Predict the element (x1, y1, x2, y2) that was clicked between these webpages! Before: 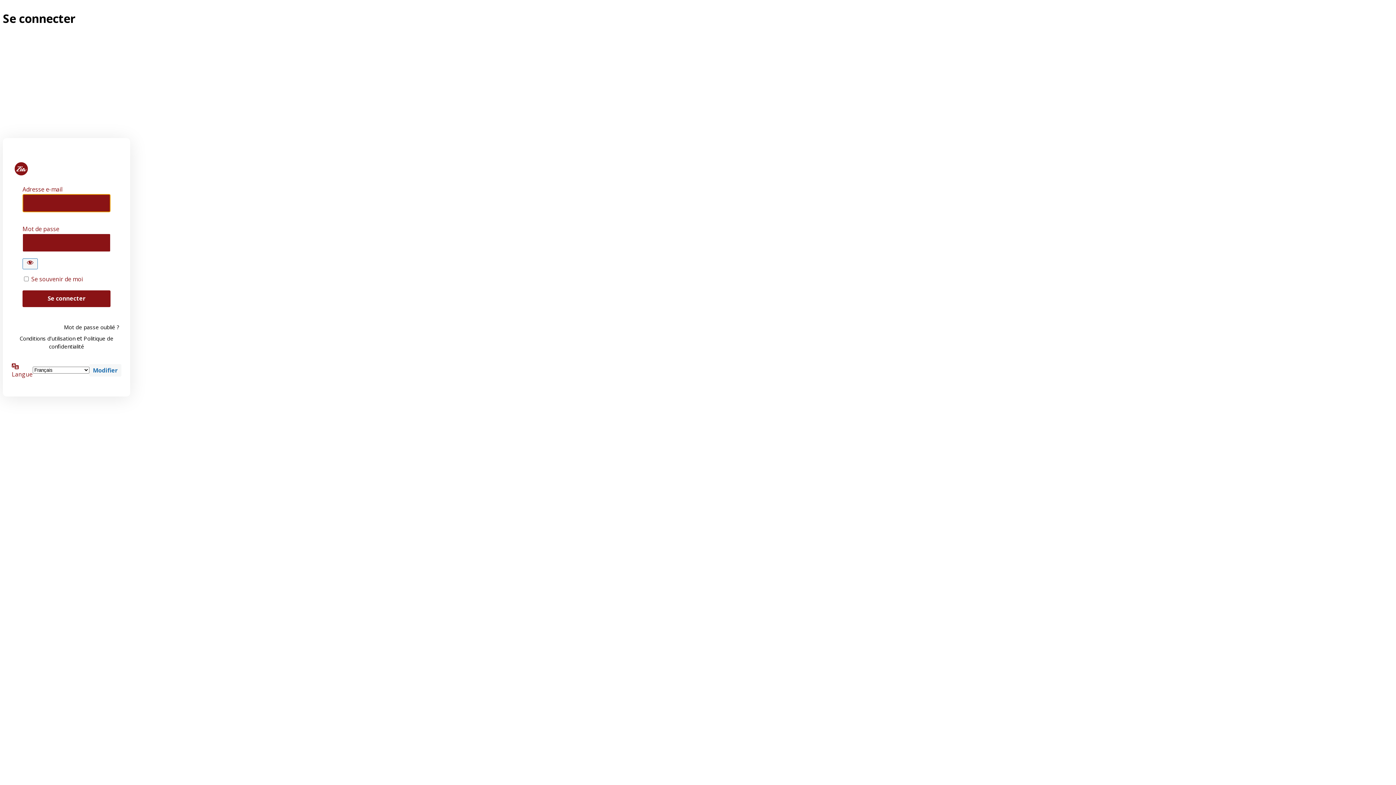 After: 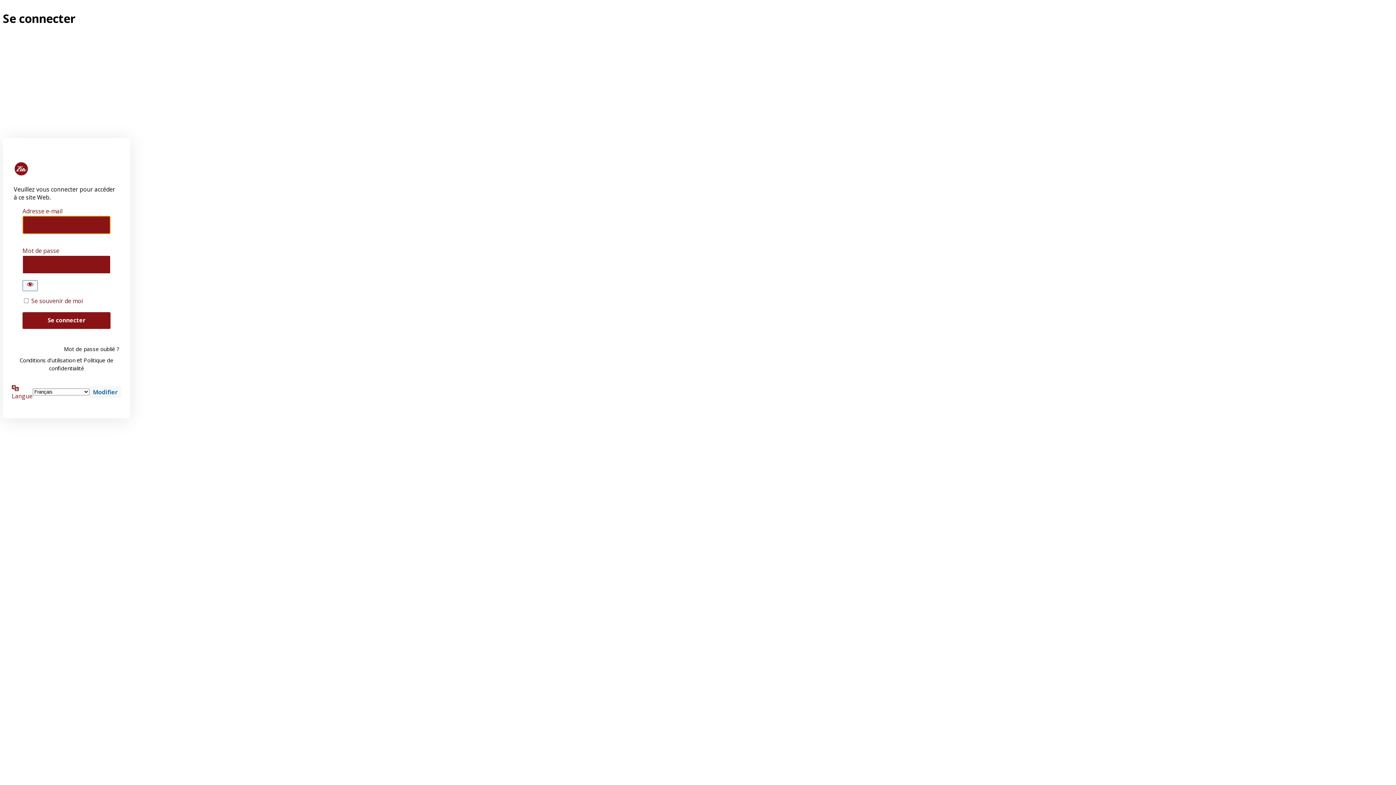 Action: label: https://ziasway.online bbox: (13, 160, 28, 177)